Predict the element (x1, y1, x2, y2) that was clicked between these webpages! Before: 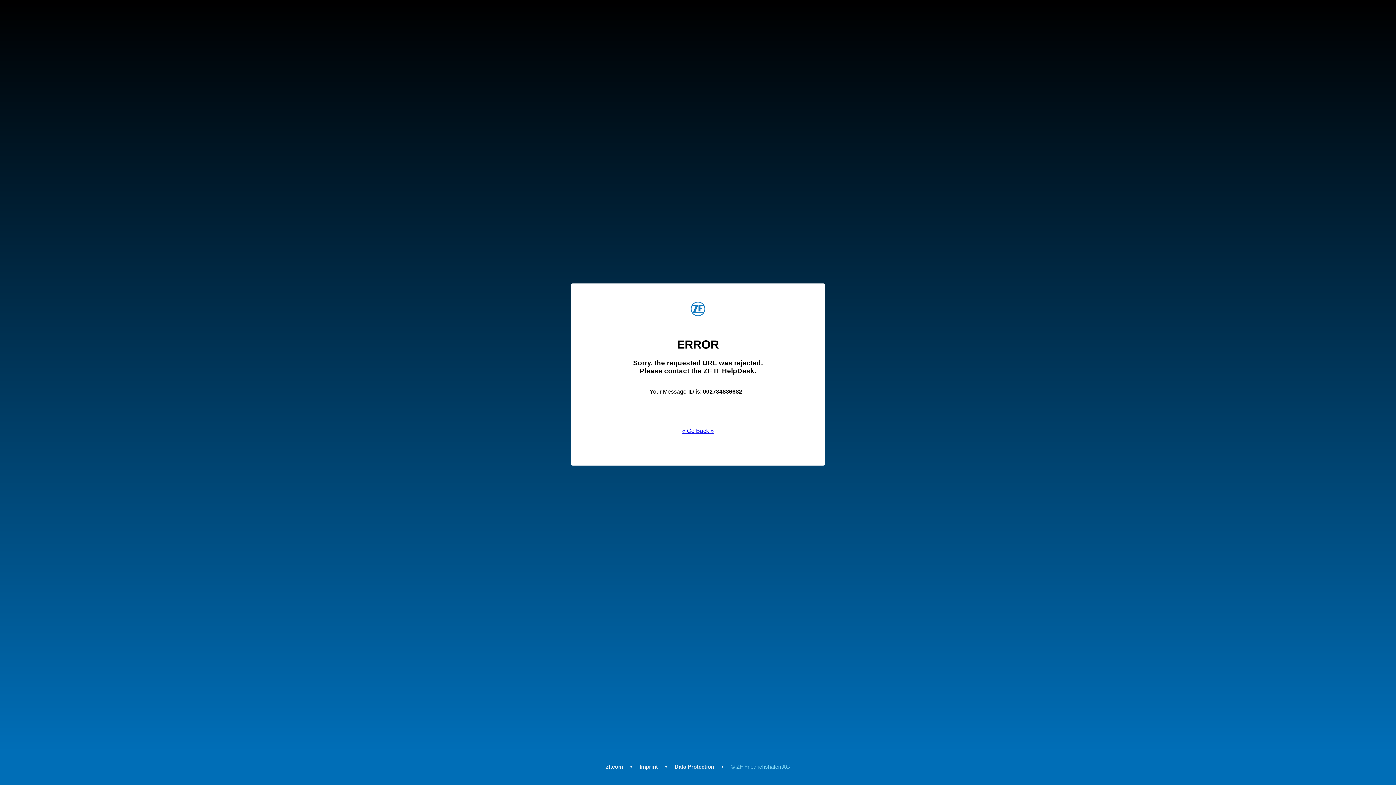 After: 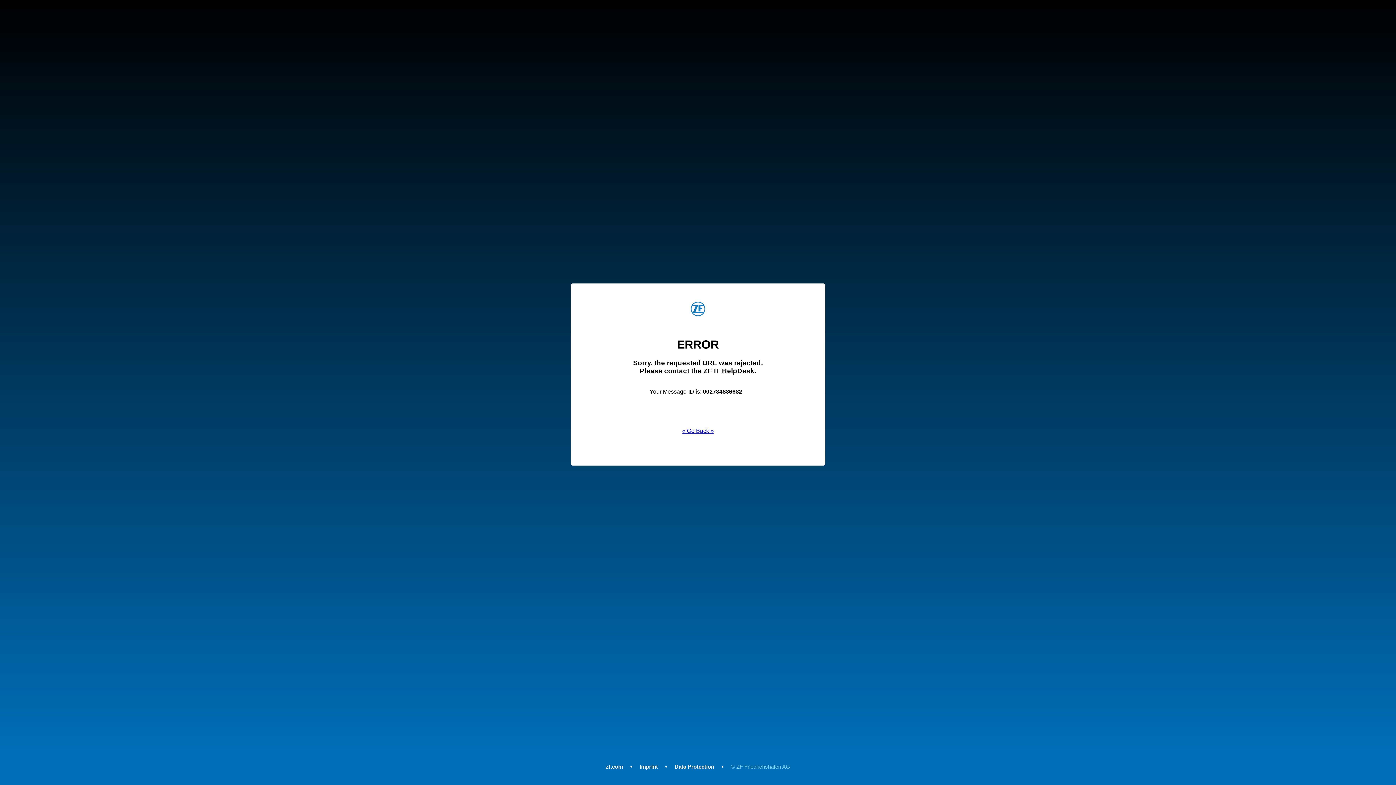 Action: label: Imprint bbox: (639, 764, 658, 770)